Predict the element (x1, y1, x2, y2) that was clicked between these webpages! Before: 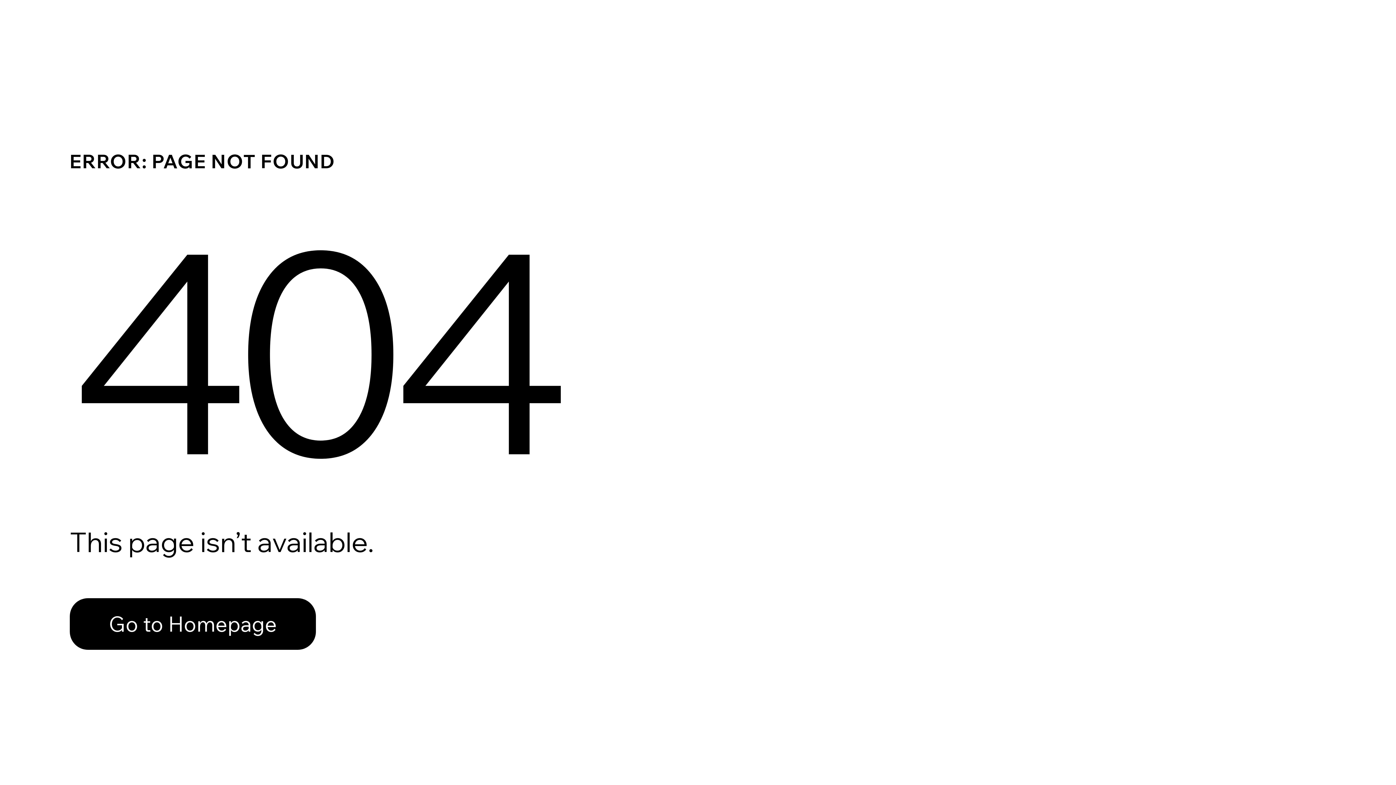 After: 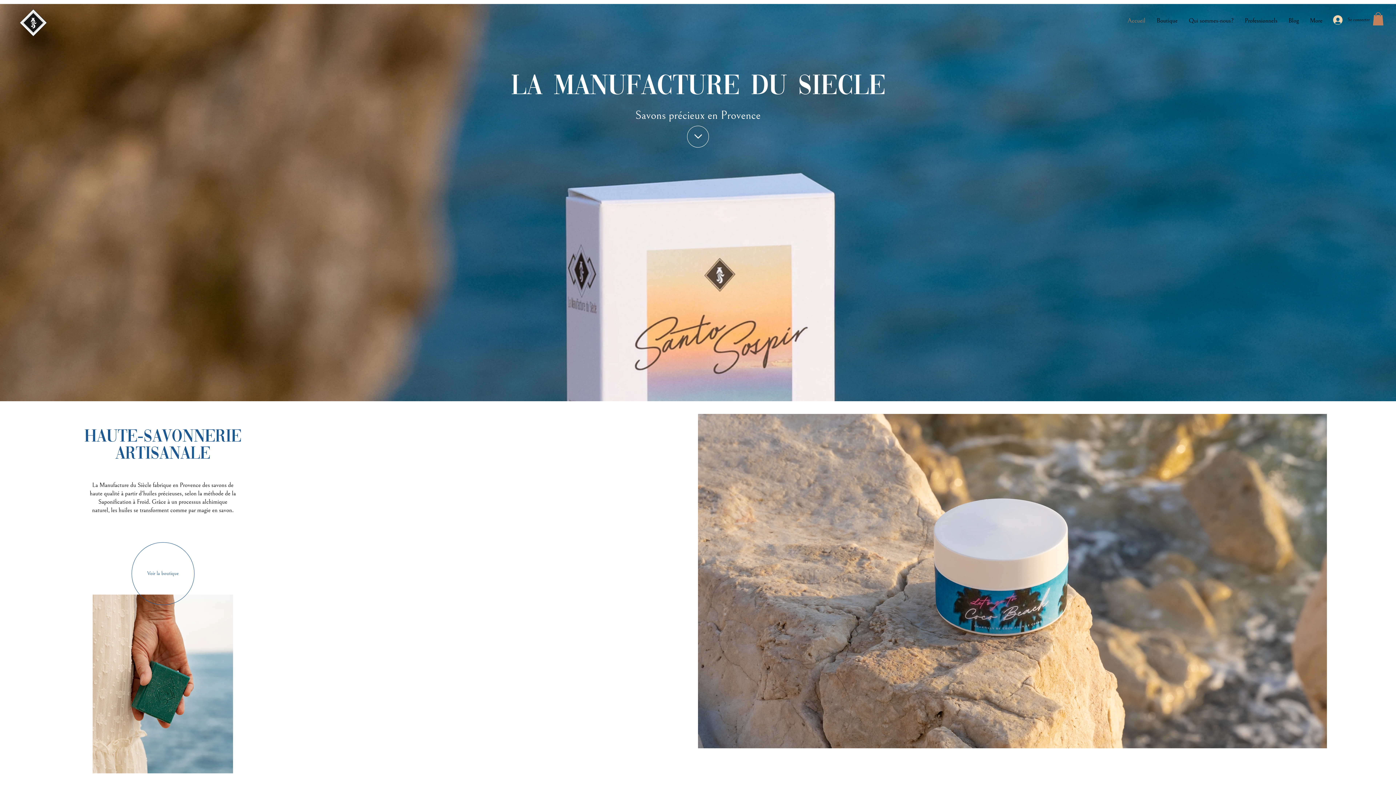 Action: label: Go to Homepage bbox: (69, 582, 768, 659)